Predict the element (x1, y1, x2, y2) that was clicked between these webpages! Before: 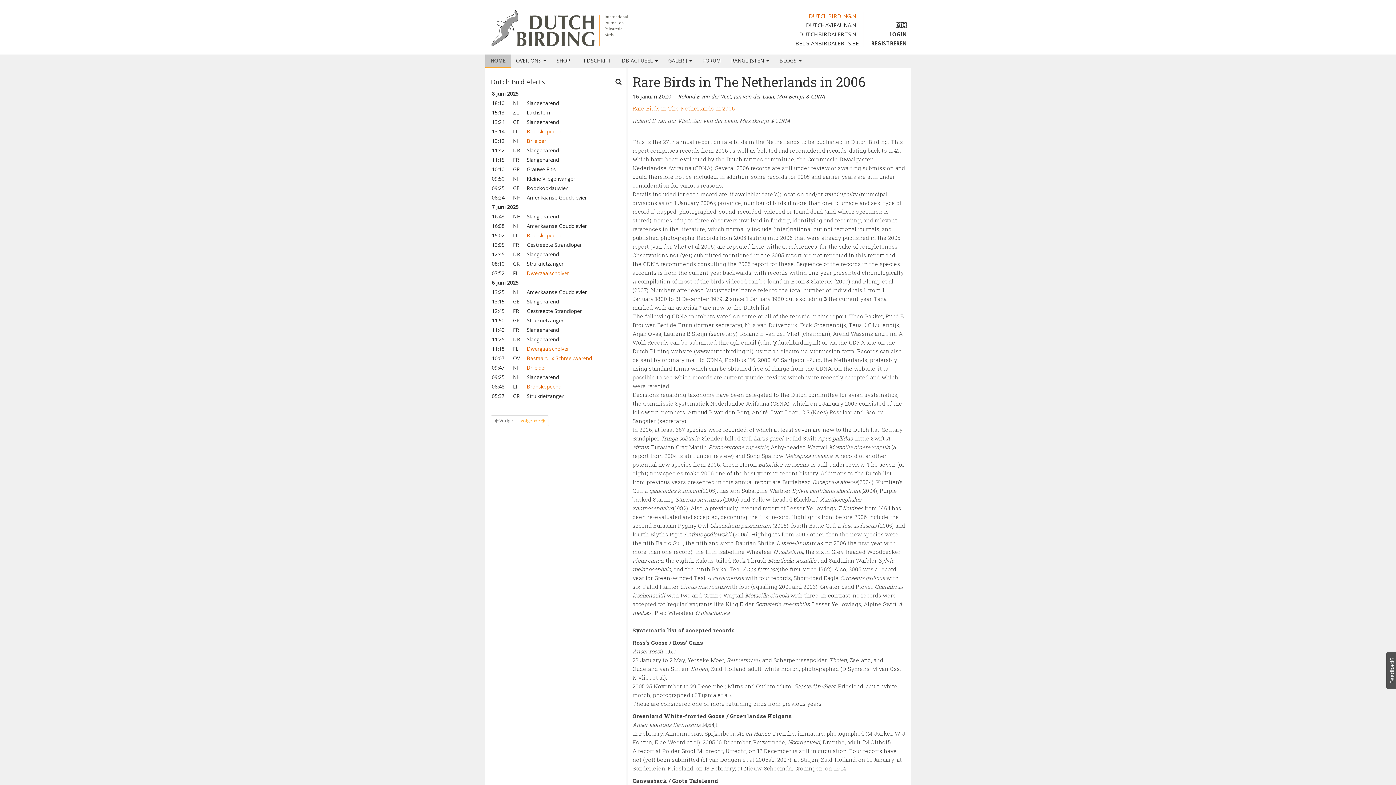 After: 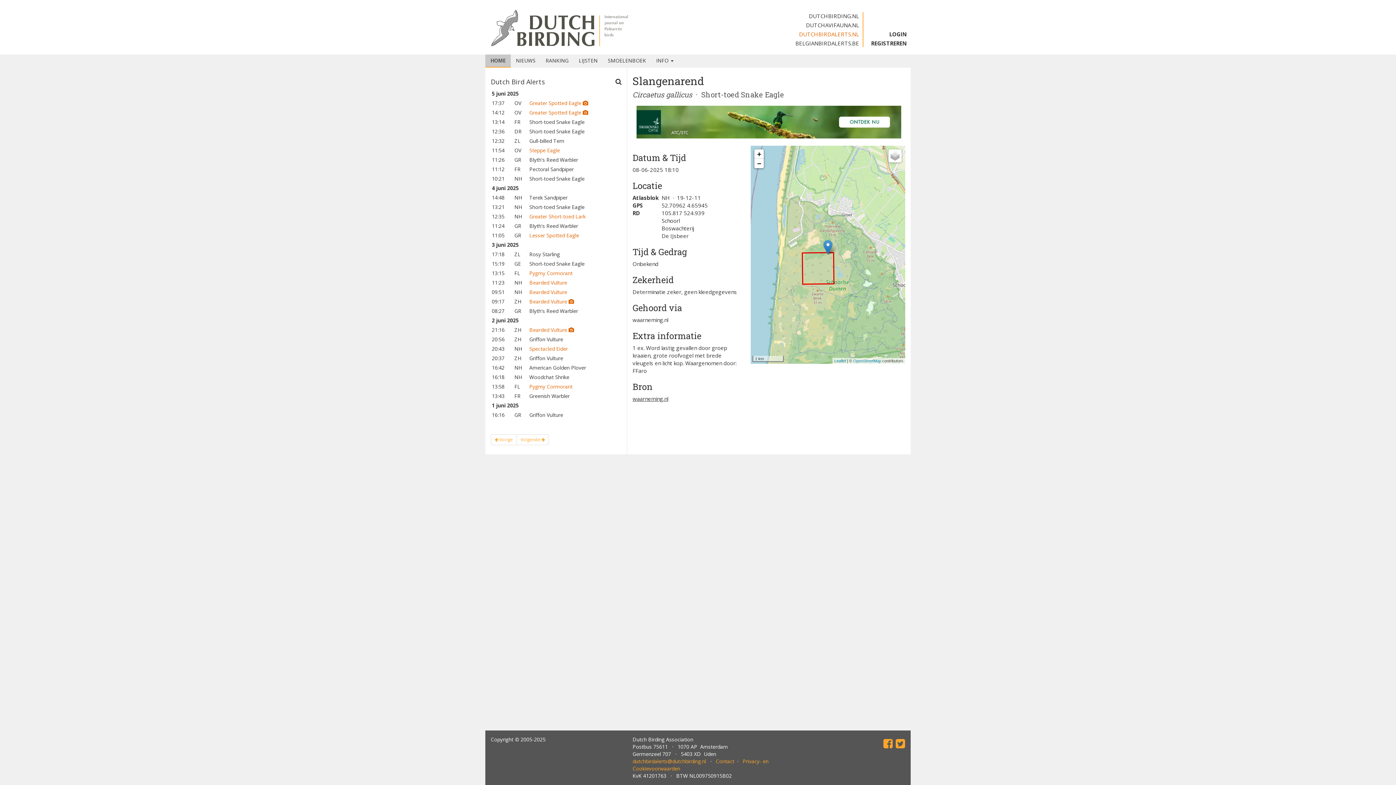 Action: label: Volgende  bbox: (516, 415, 549, 426)